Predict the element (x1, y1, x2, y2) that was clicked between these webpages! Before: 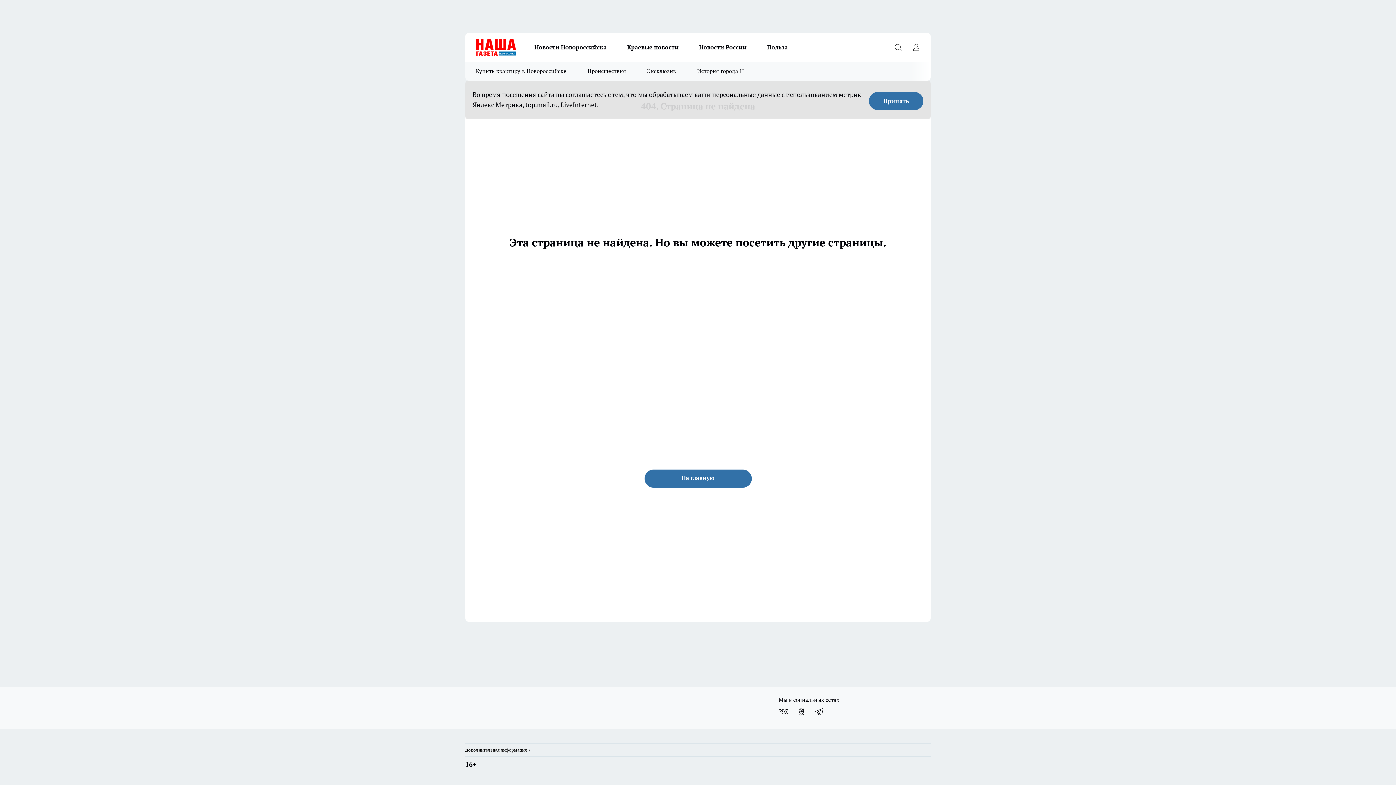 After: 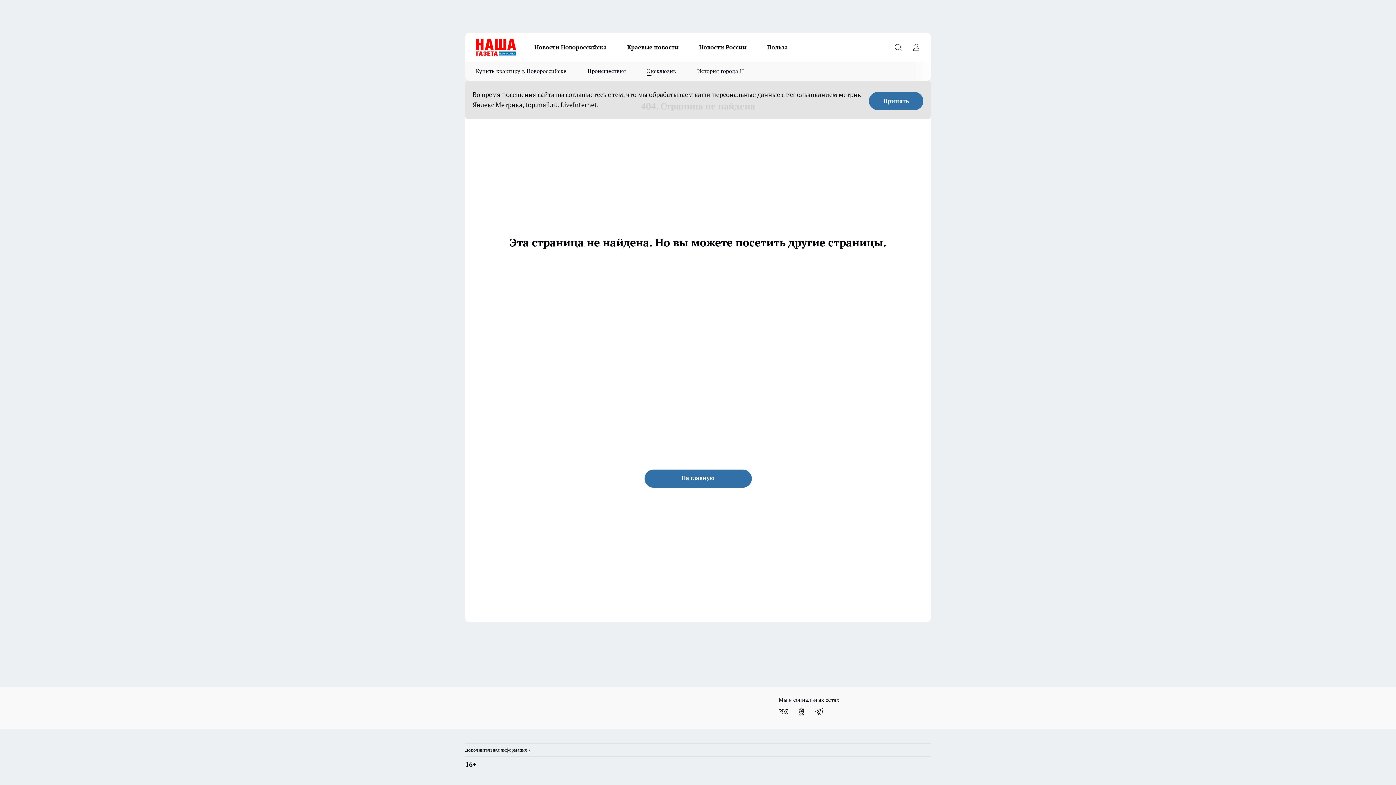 Action: bbox: (636, 61, 686, 80) label: Эксклюзив